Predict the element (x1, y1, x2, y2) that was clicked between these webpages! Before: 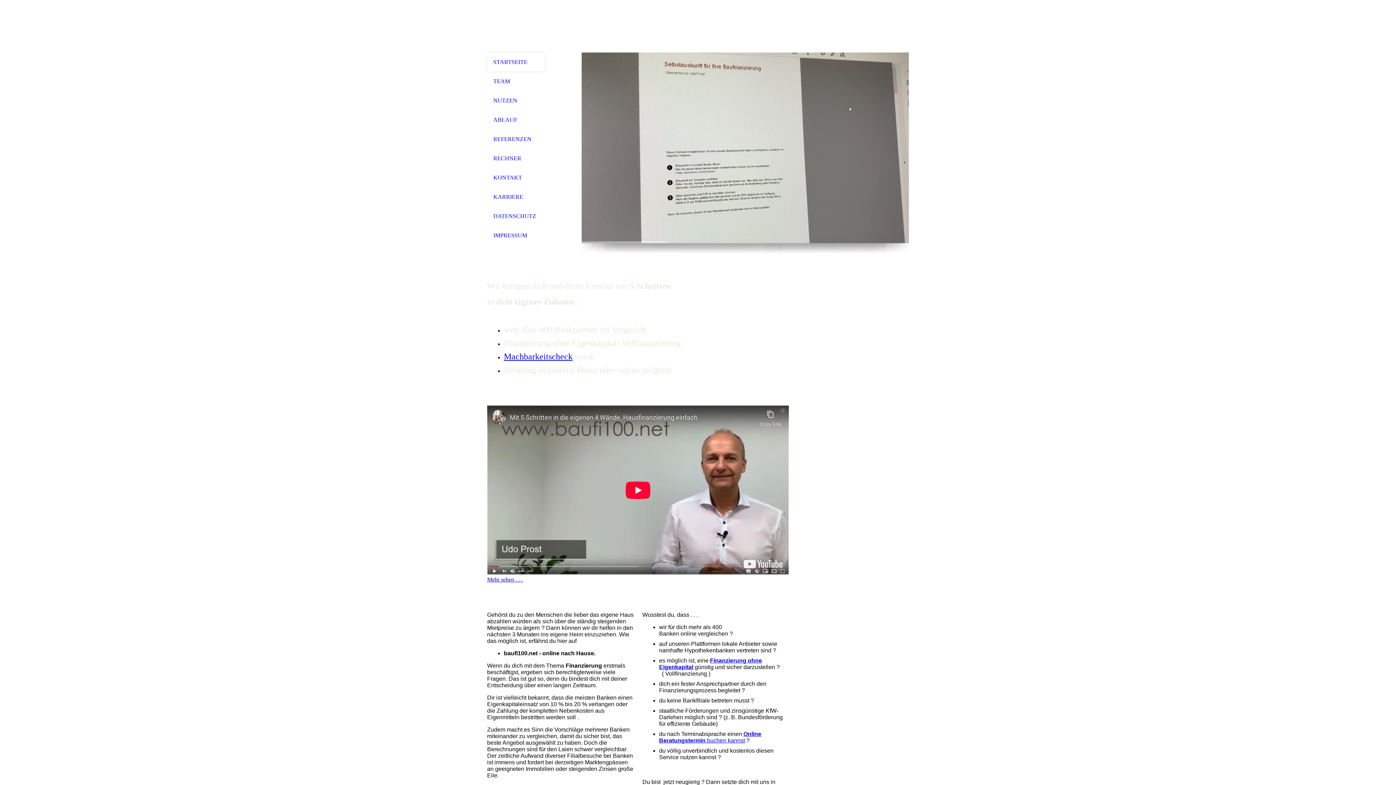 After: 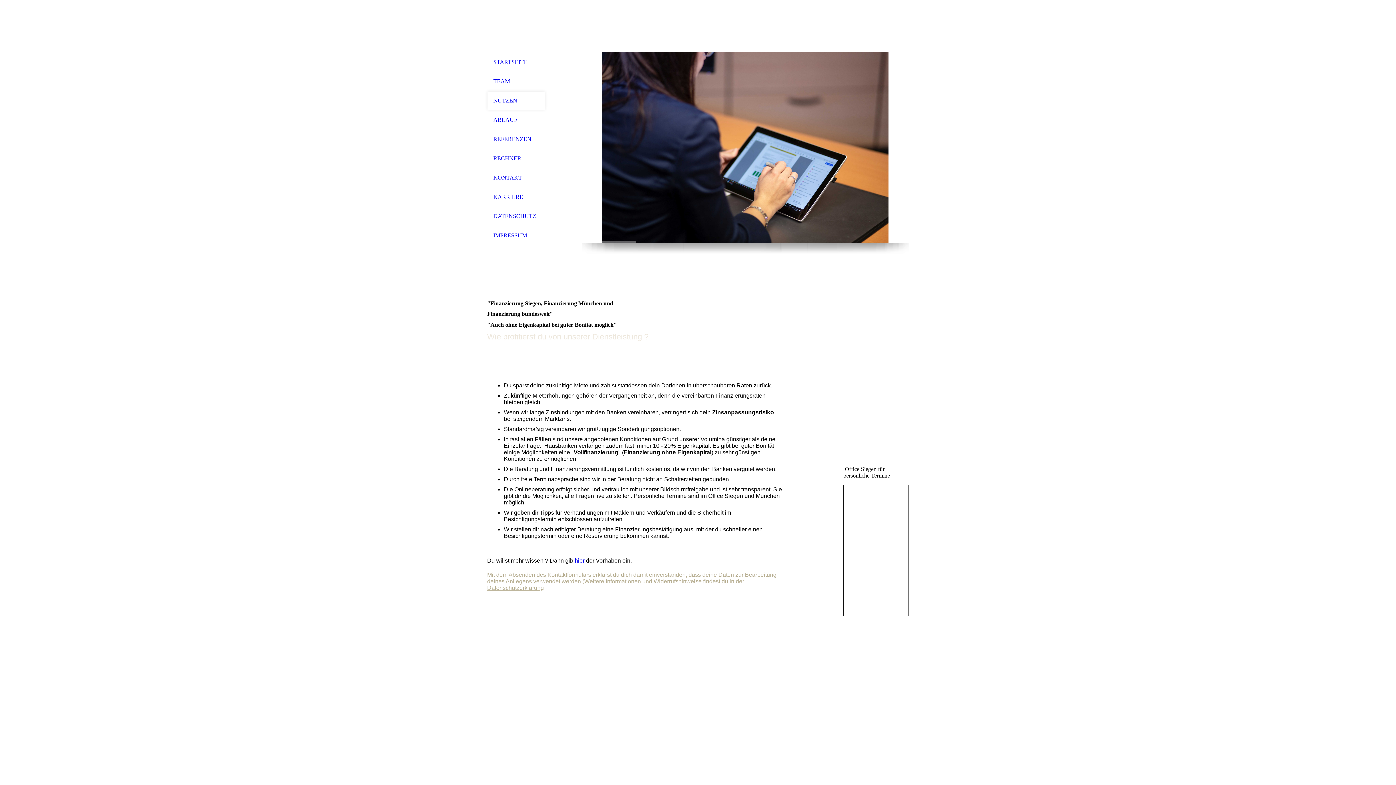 Action: bbox: (493, 97, 539, 104) label: NUTZEN